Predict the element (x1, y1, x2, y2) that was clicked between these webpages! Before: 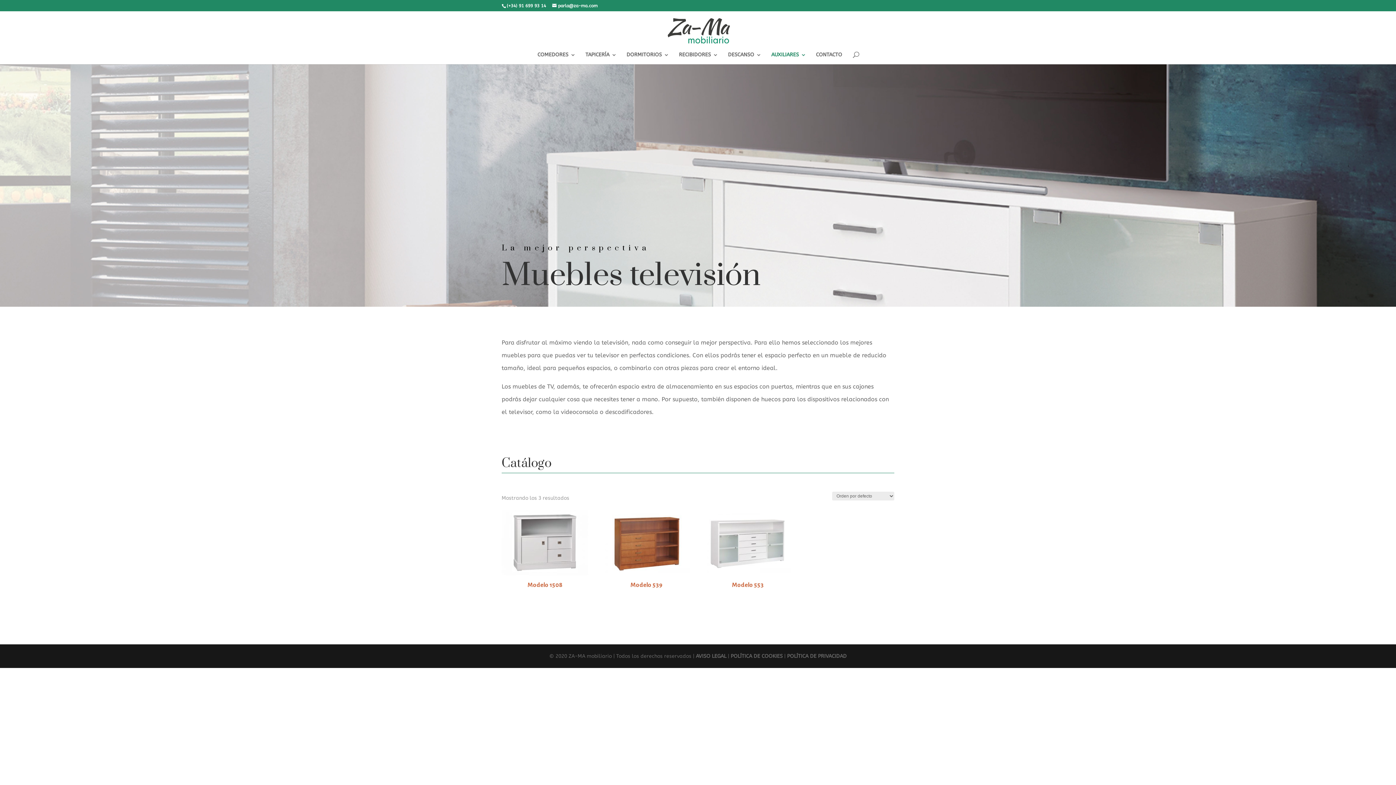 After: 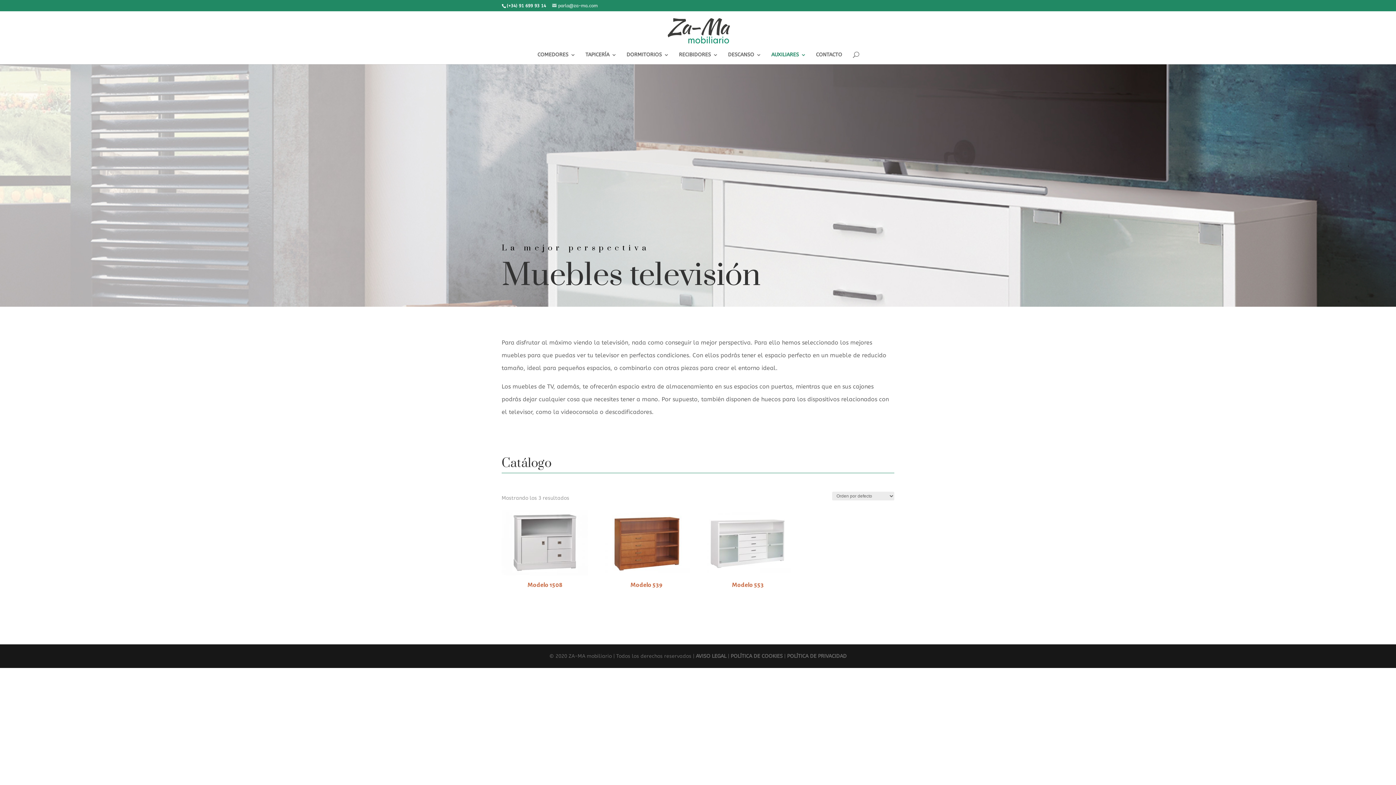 Action: bbox: (552, 3, 597, 8) label: parla@za-ma.com